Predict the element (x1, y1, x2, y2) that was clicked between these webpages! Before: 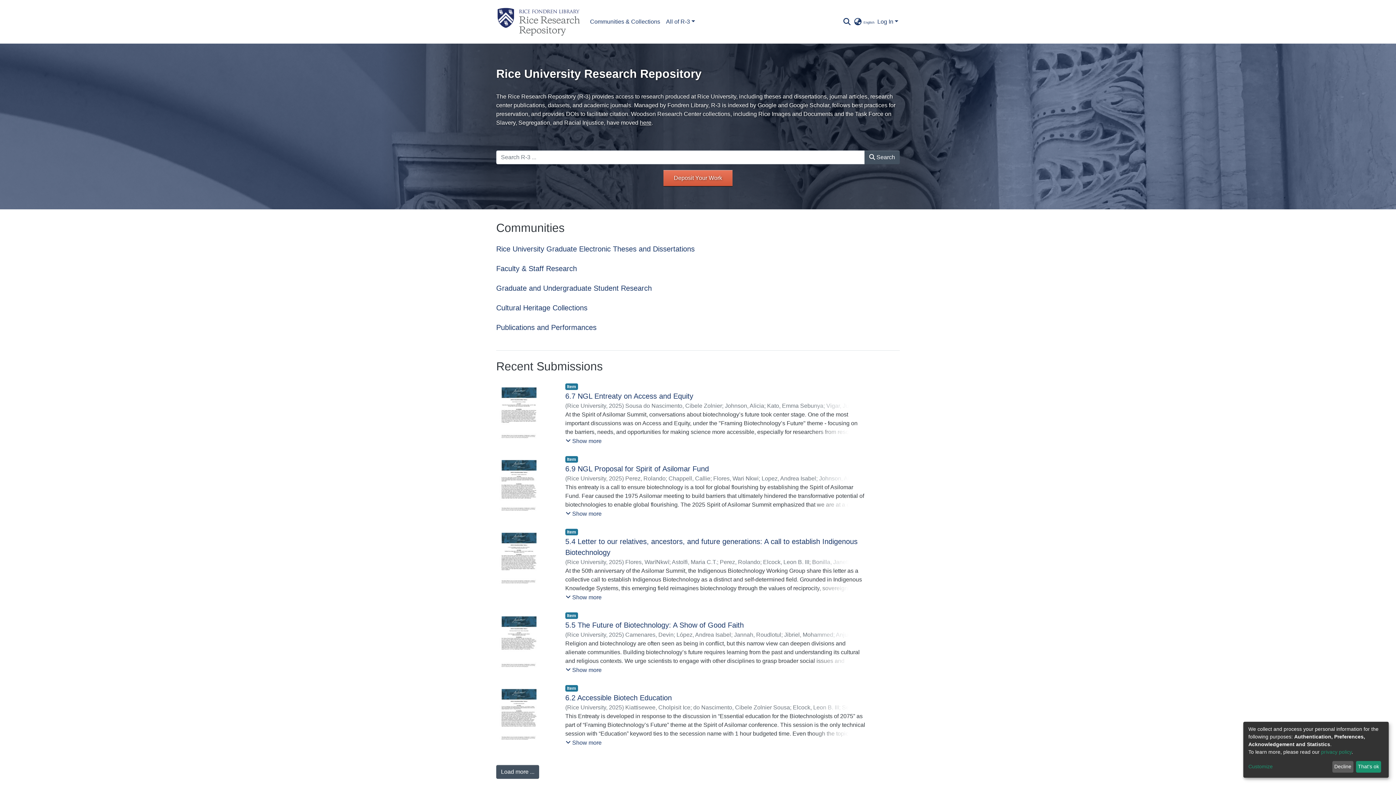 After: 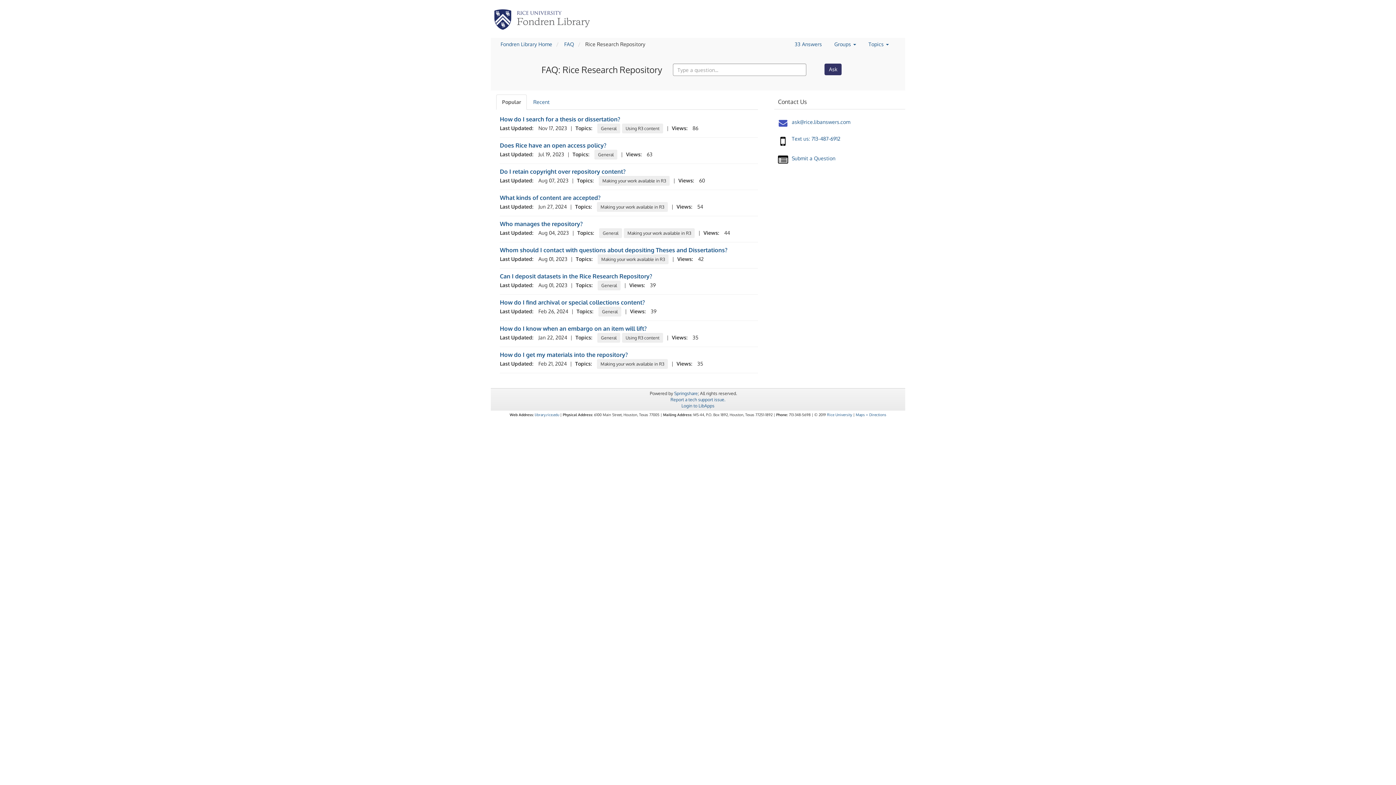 Action: label: FAQ bbox: (635, 754, 645, 760)